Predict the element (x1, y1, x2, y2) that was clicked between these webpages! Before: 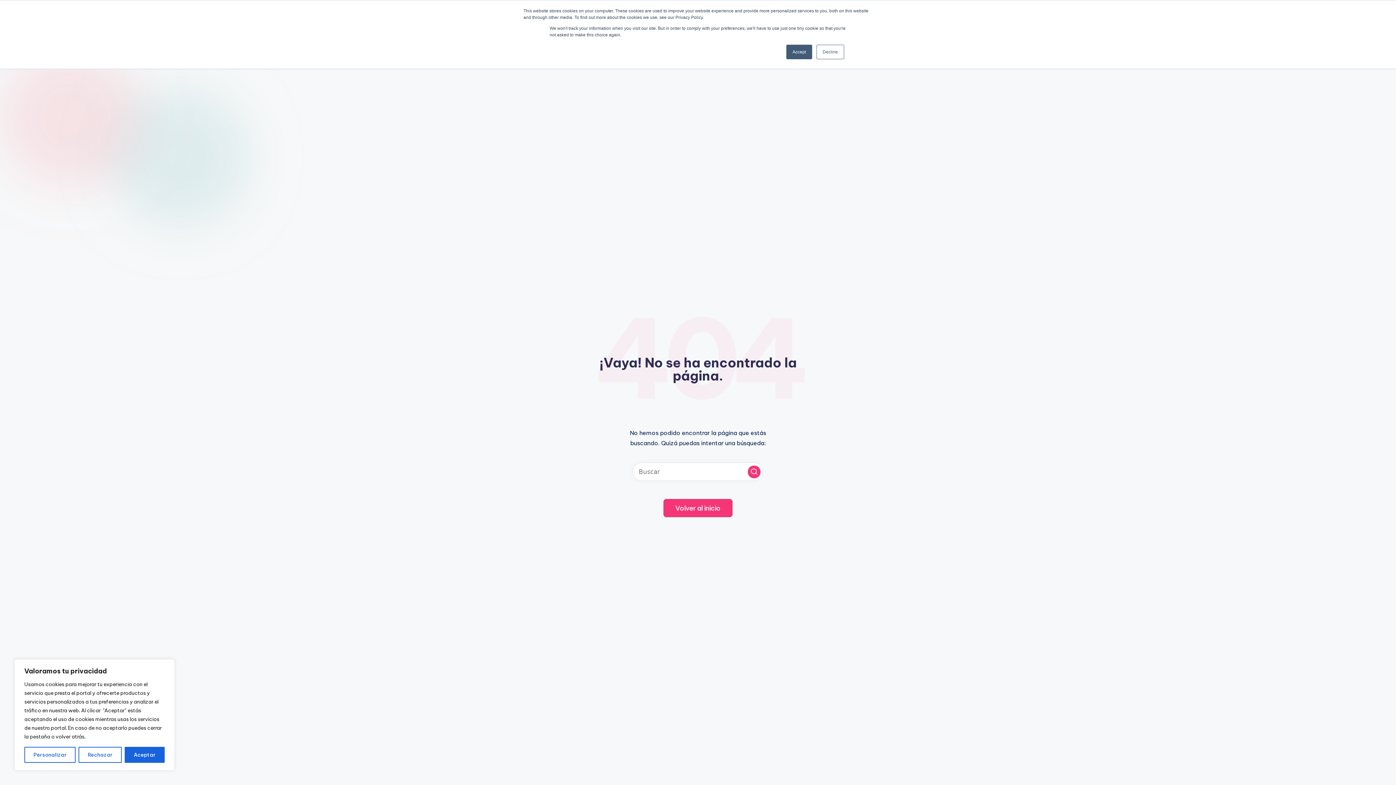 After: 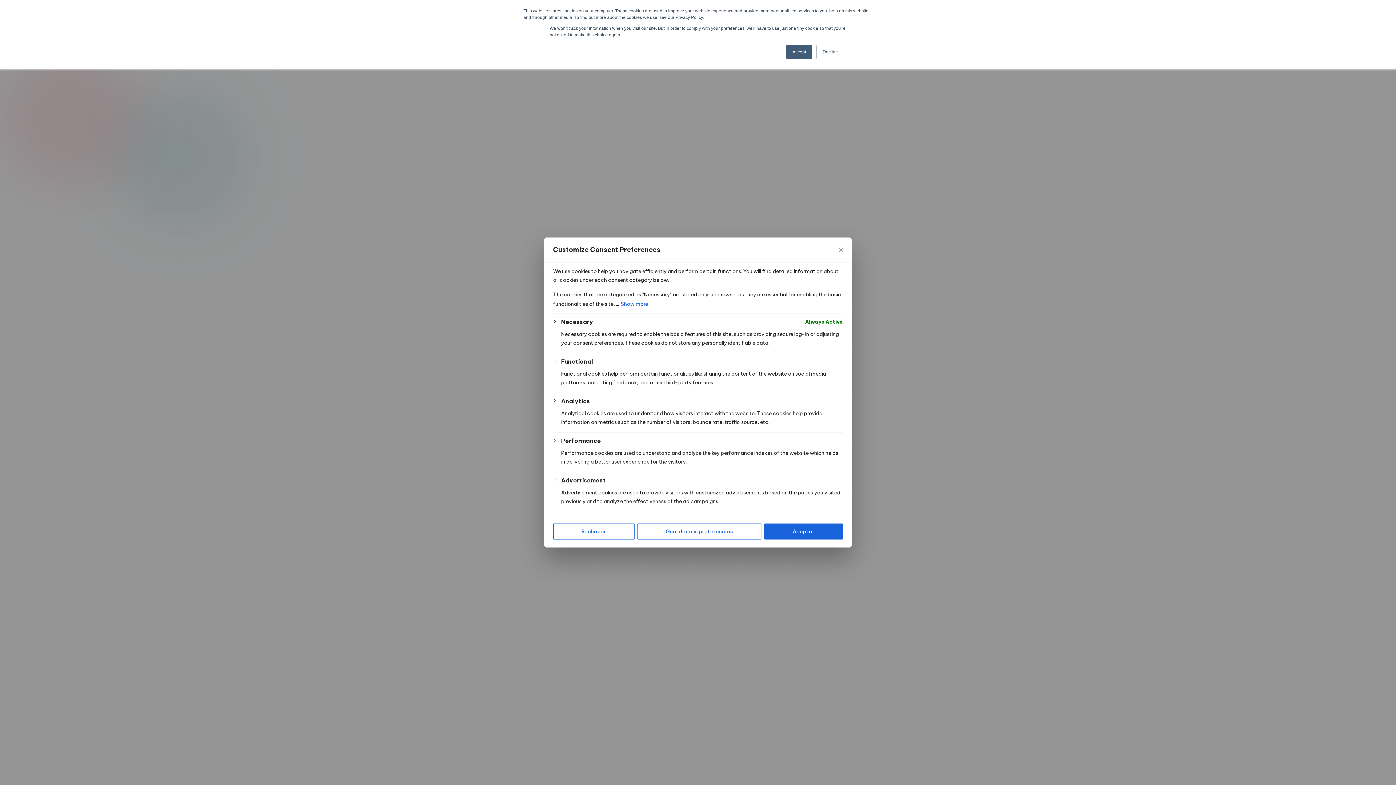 Action: bbox: (24, 747, 75, 763) label: Personalizar